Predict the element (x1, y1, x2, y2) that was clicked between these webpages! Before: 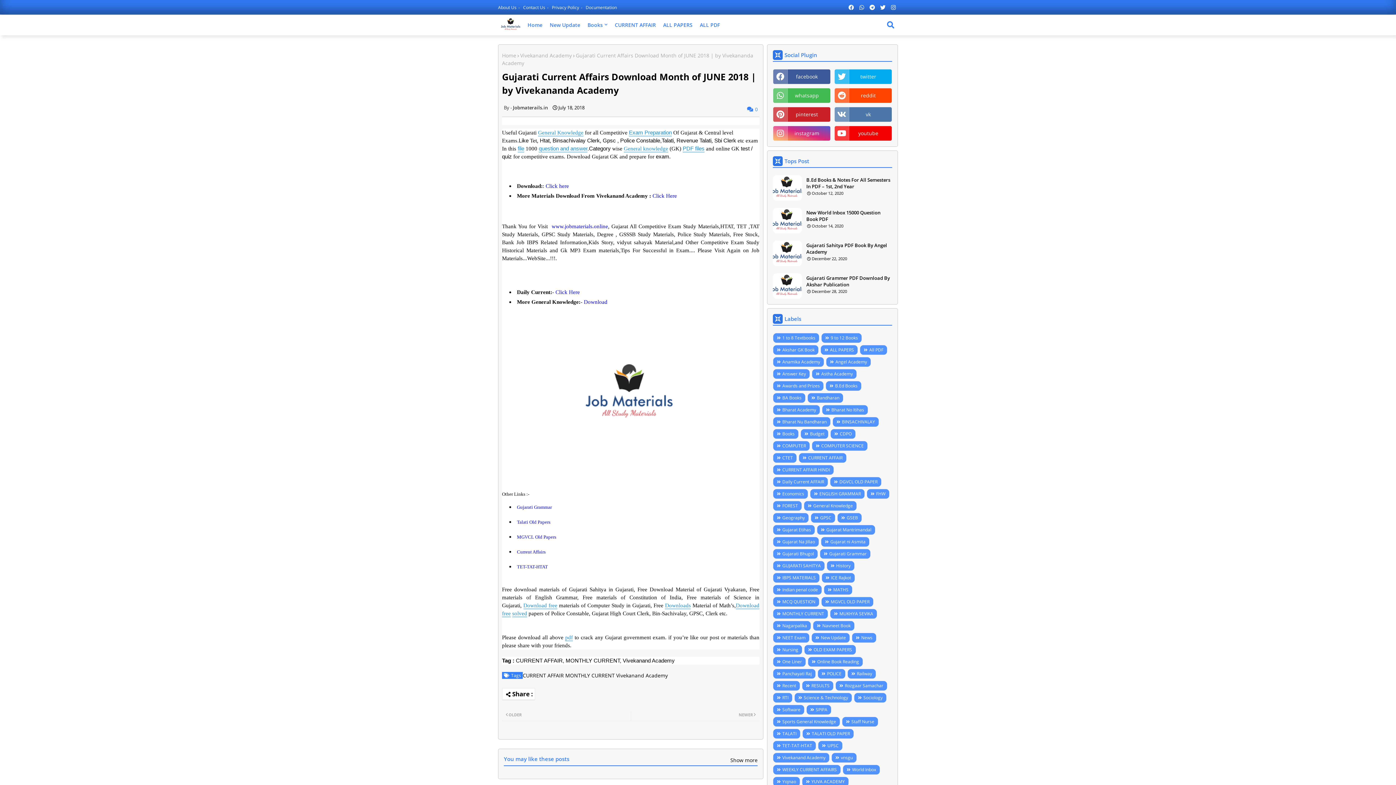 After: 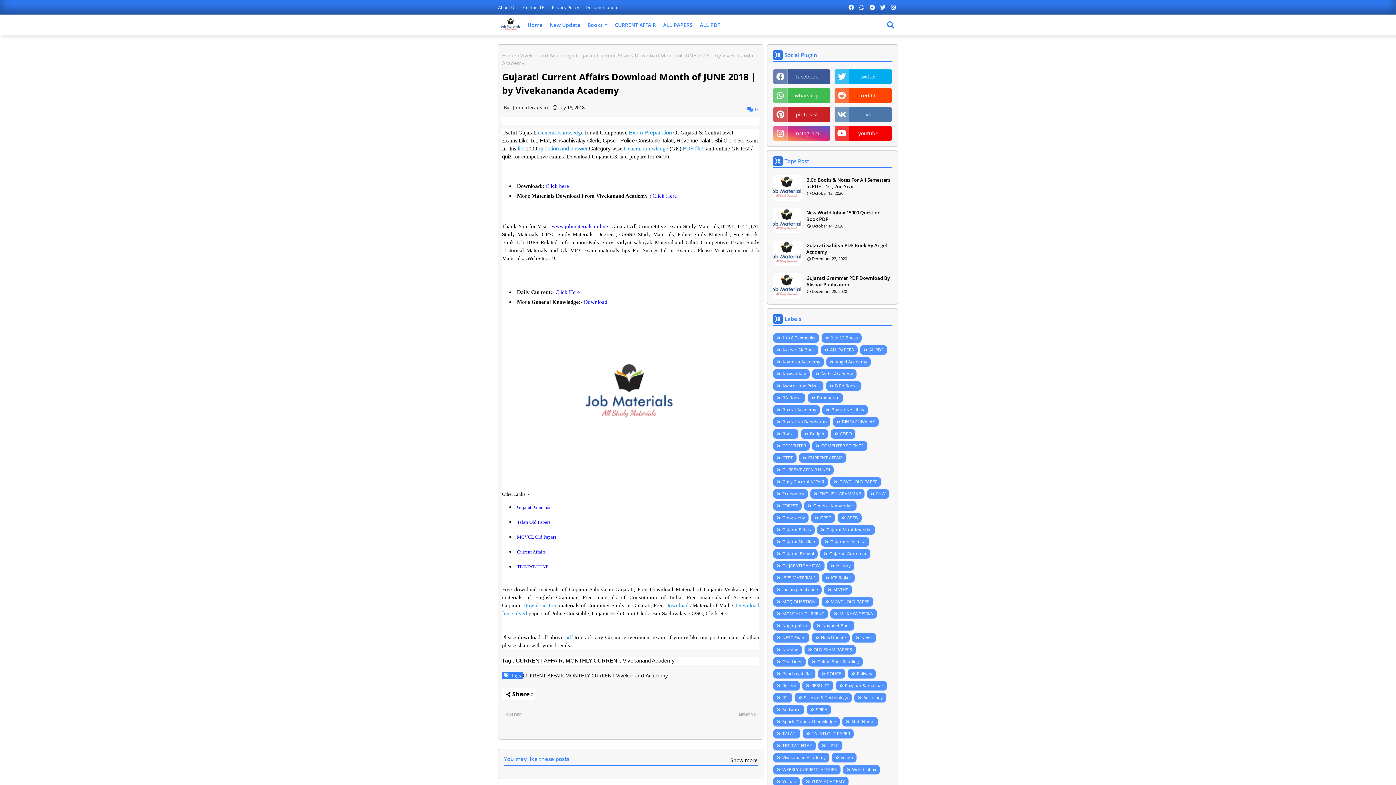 Action: label: All PDF bbox: (860, 345, 887, 355)